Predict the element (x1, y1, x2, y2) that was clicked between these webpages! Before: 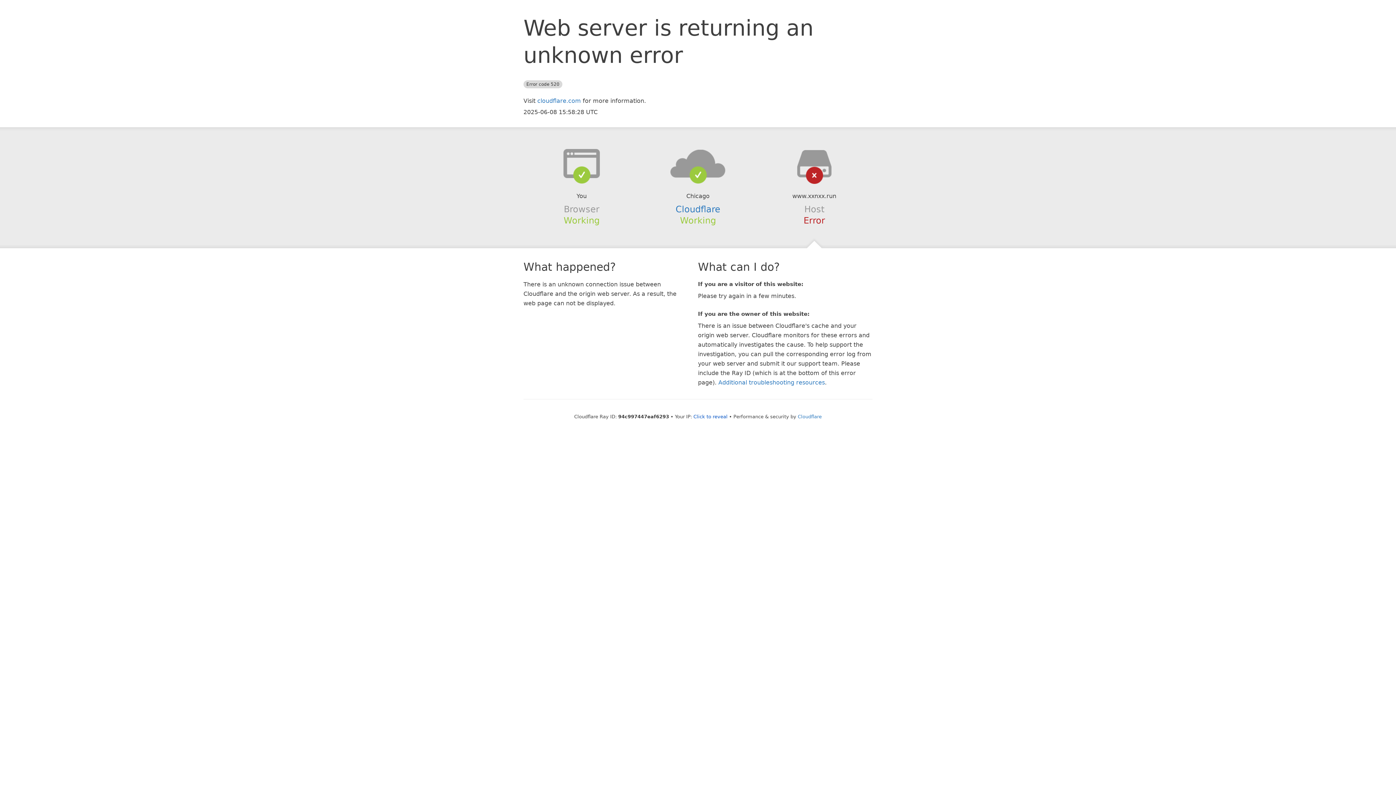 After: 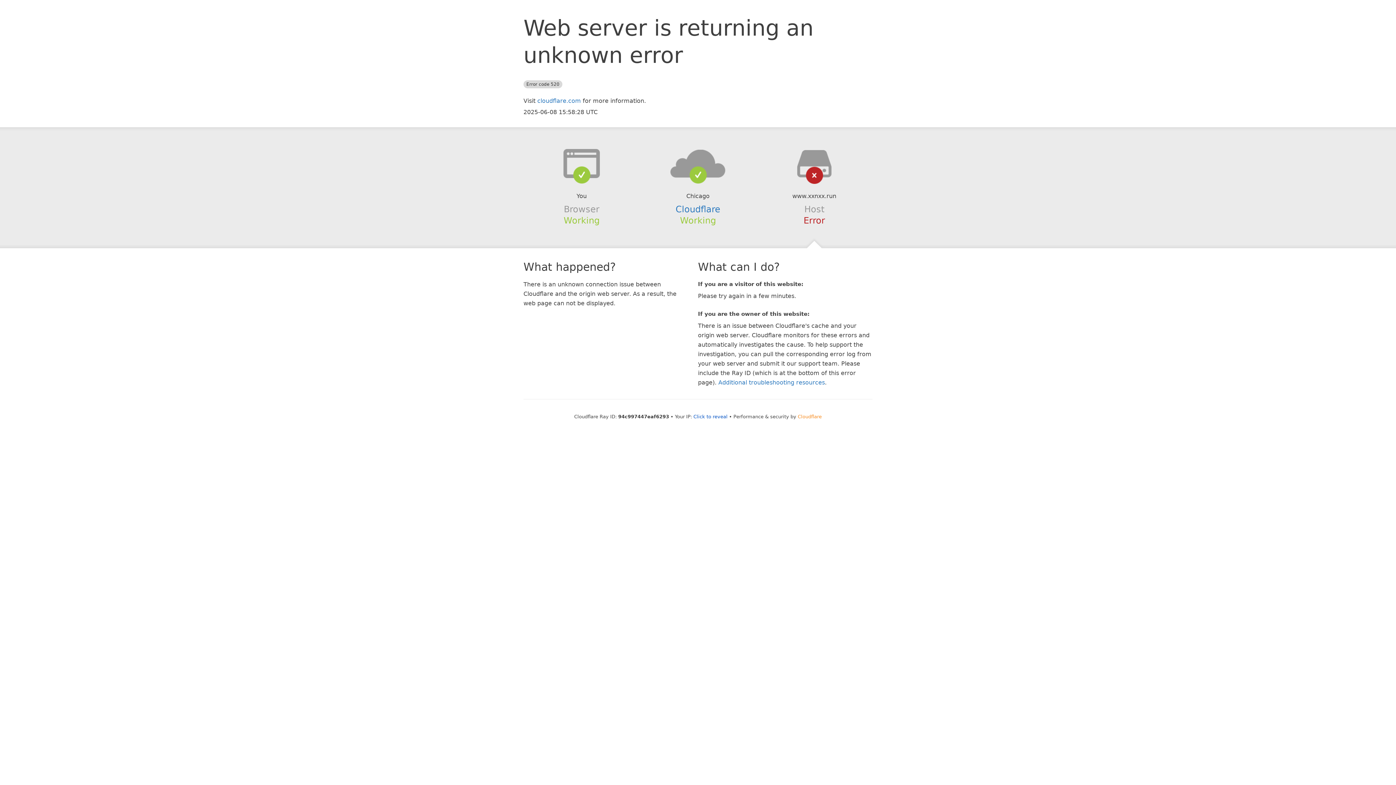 Action: label: Cloudflare bbox: (798, 414, 822, 419)